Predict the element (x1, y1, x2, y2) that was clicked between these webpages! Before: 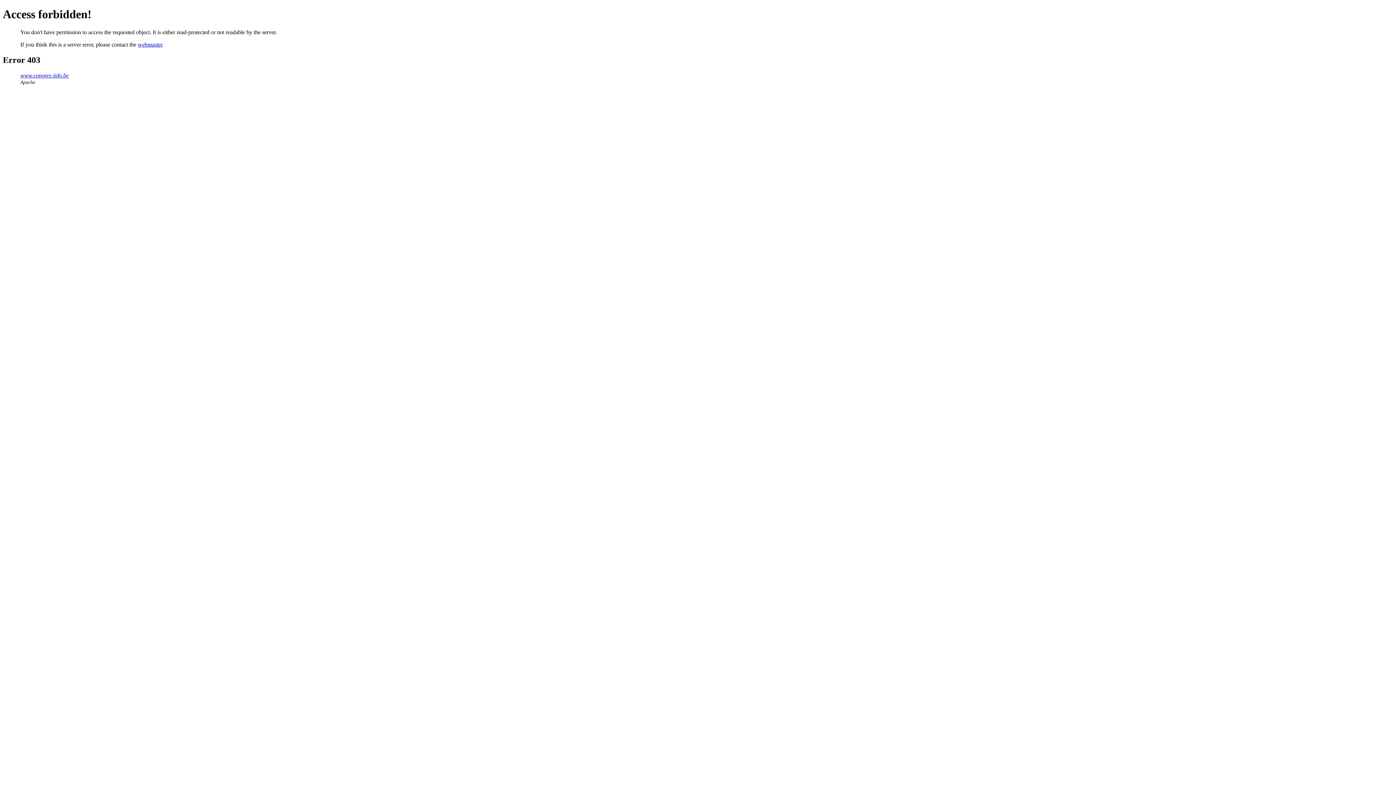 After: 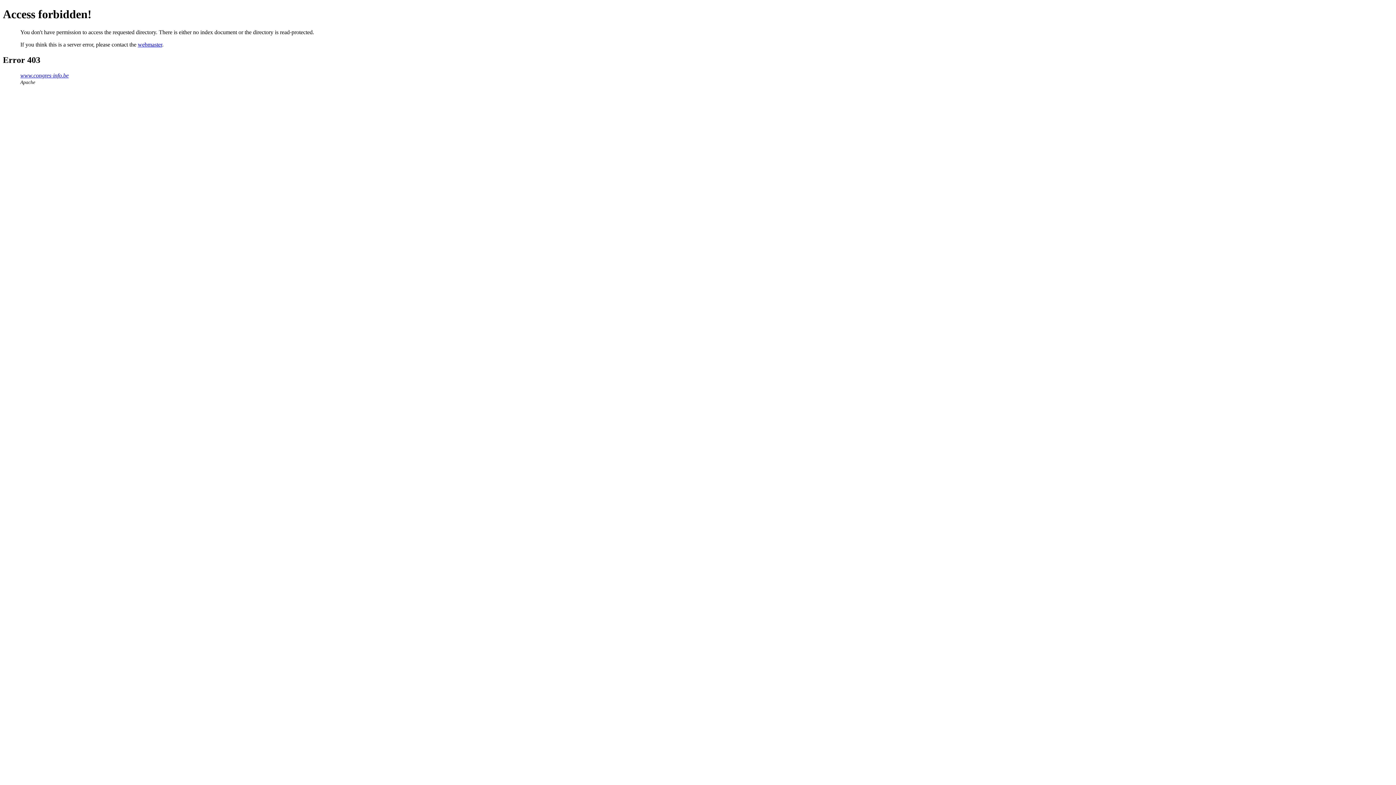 Action: bbox: (20, 72, 68, 78) label: www.congres-info.be